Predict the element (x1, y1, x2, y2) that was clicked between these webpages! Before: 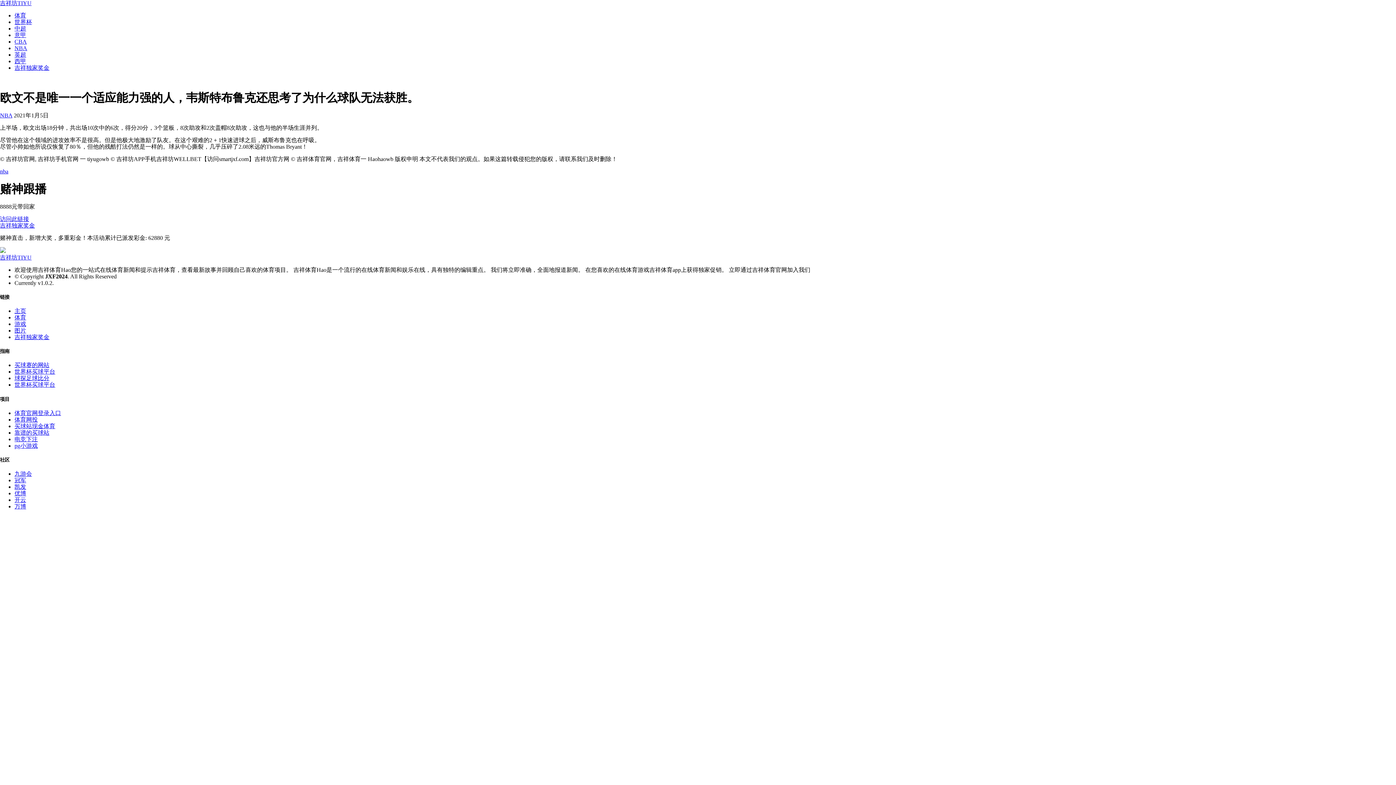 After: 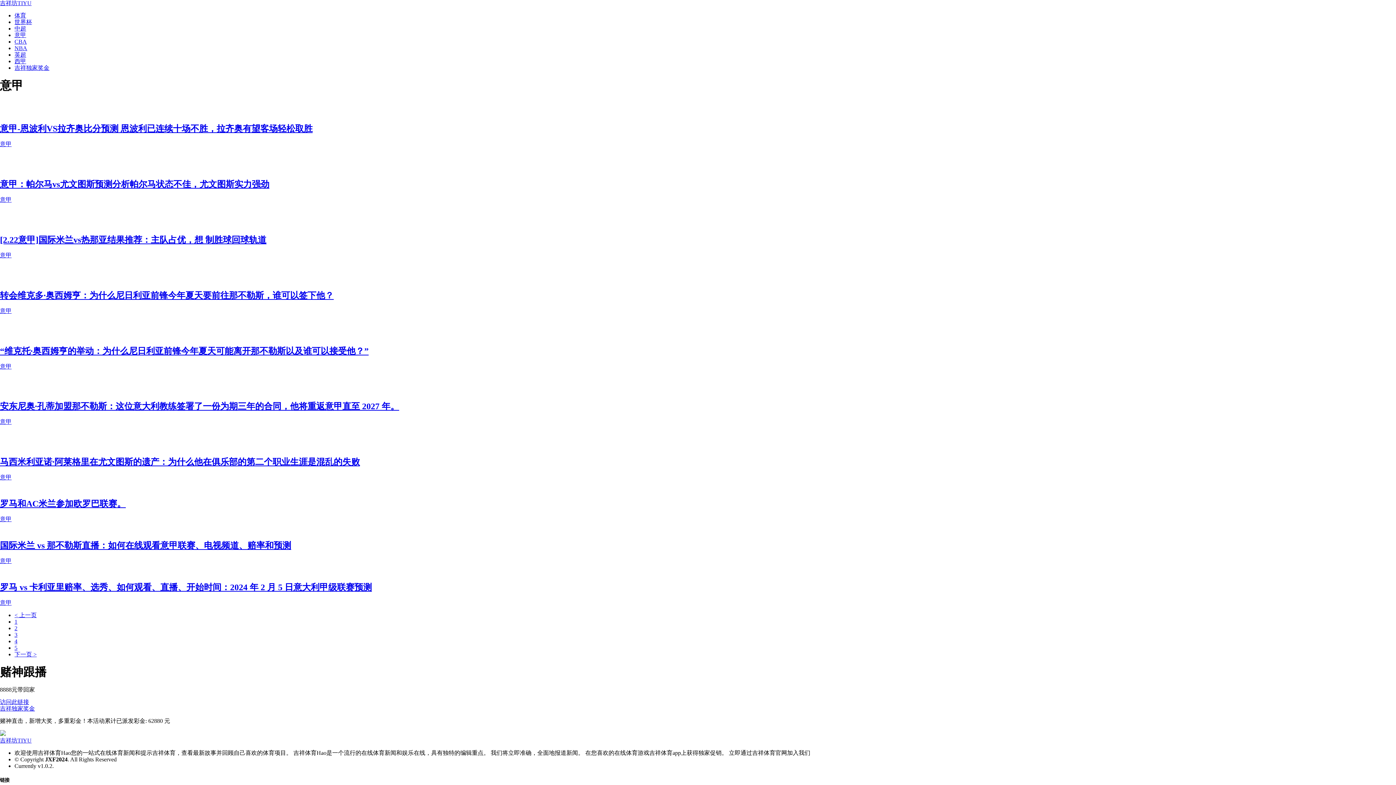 Action: bbox: (14, 32, 26, 38) label: 意甲